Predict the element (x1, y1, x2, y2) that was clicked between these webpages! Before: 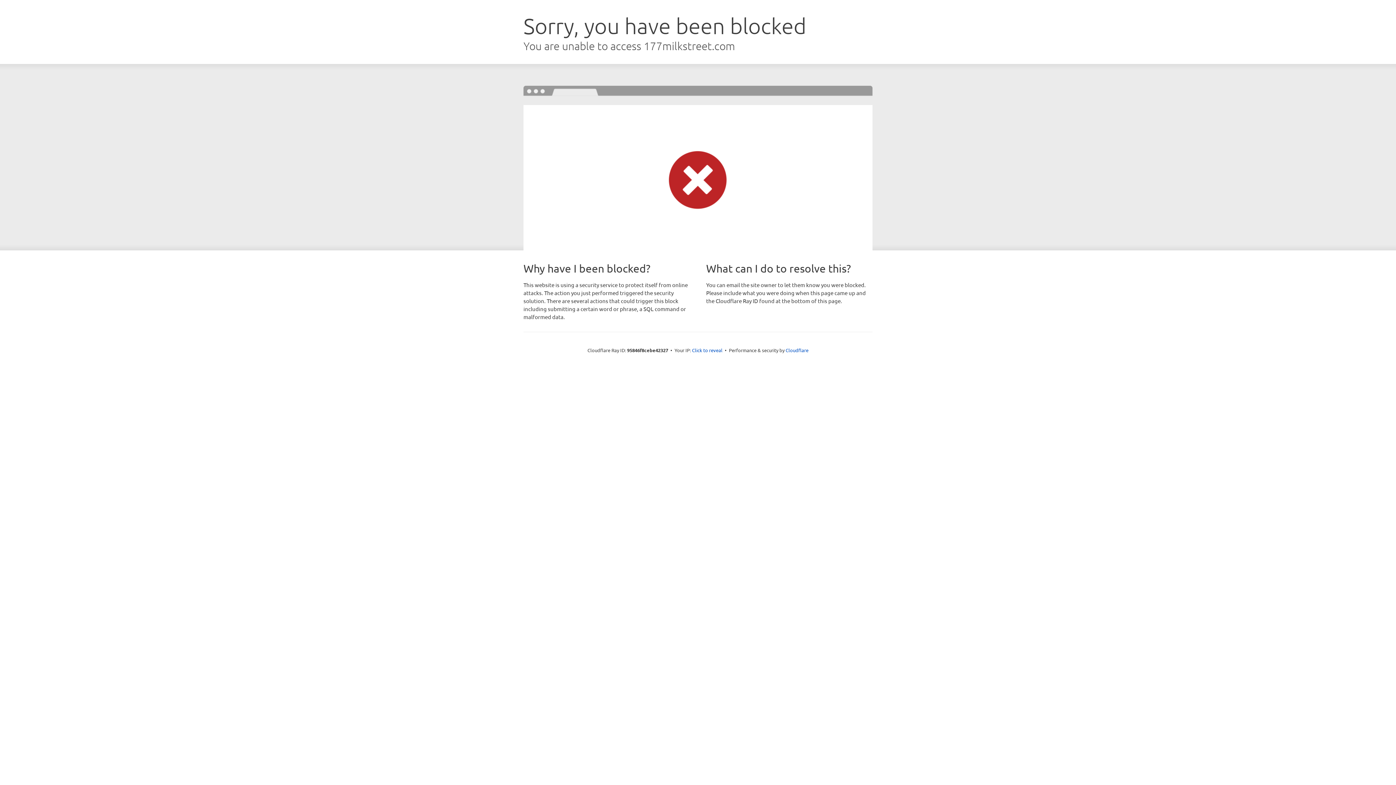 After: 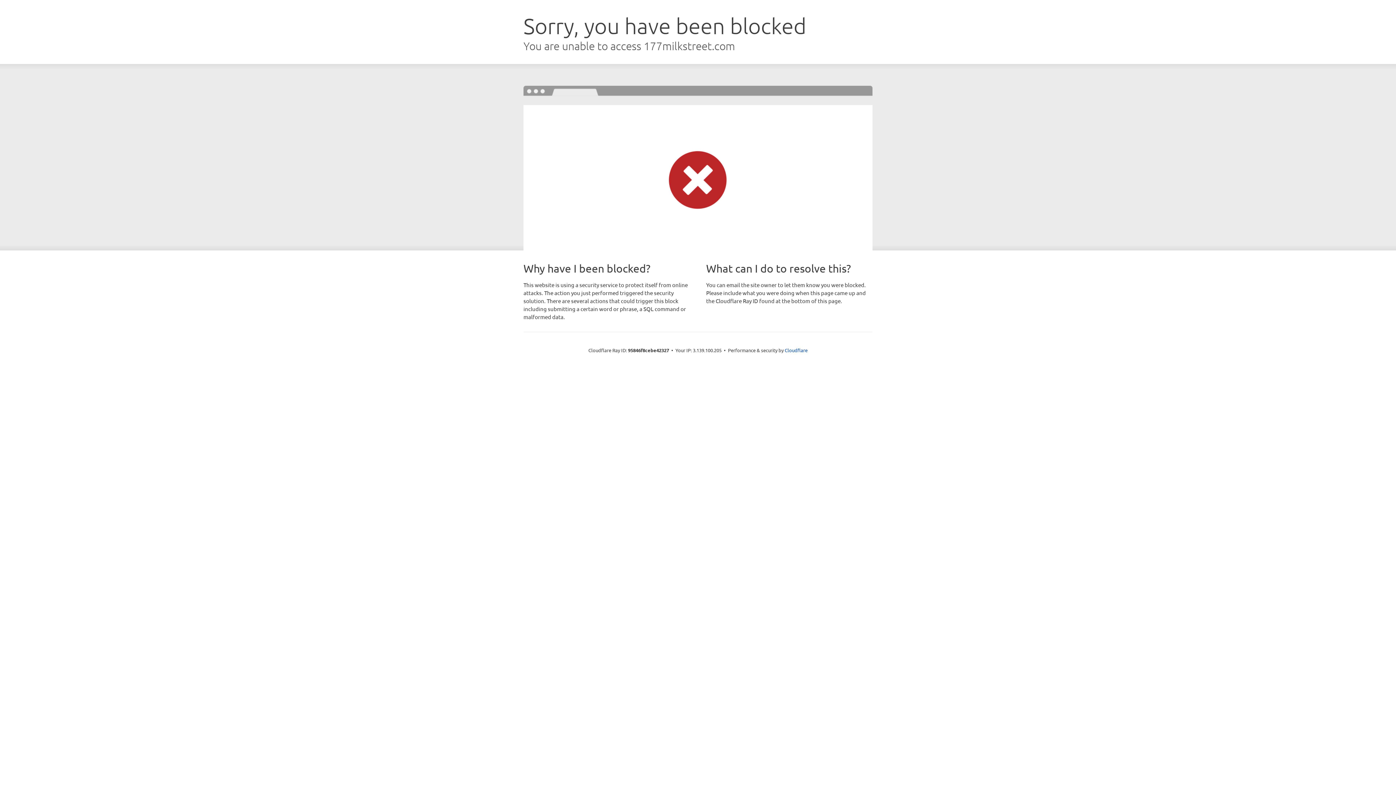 Action: label: Click to reveal bbox: (692, 346, 722, 353)